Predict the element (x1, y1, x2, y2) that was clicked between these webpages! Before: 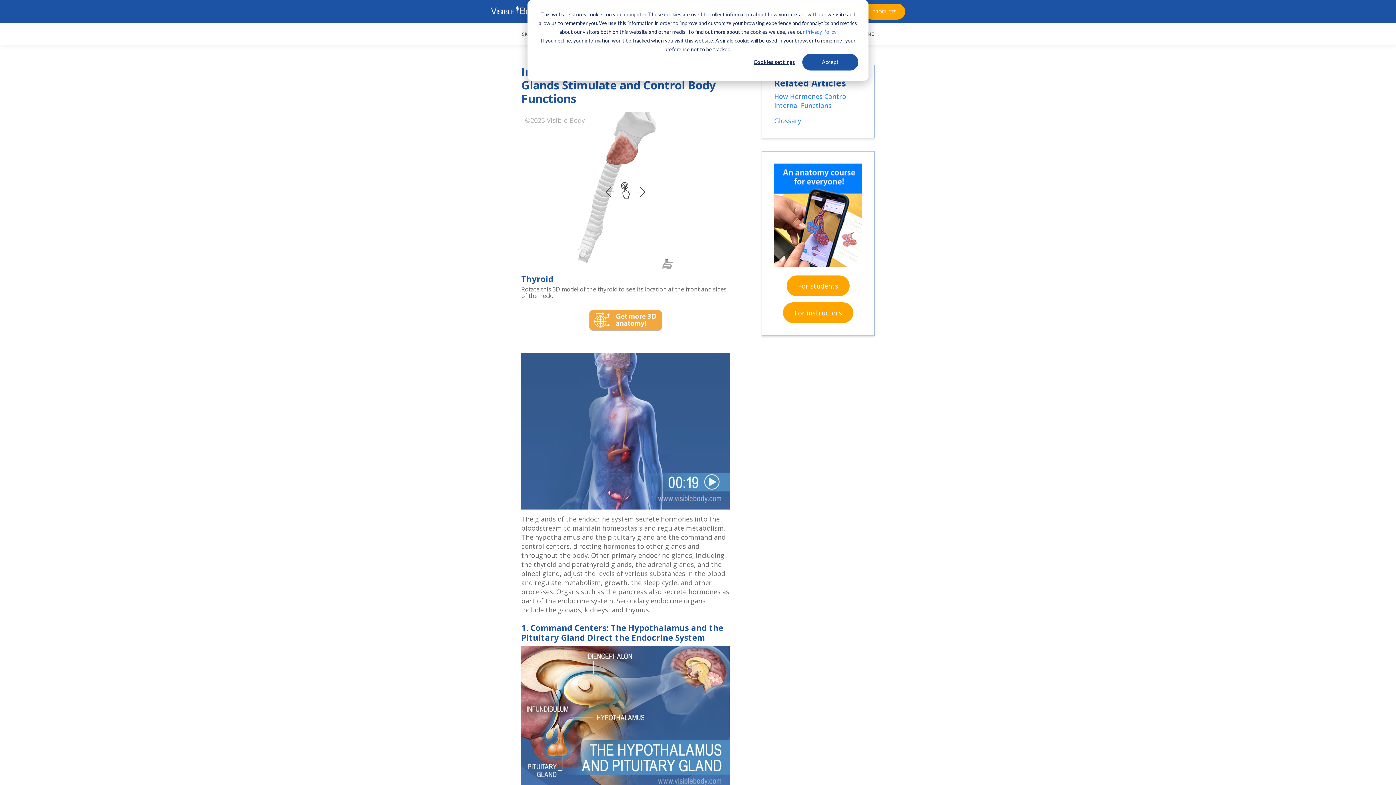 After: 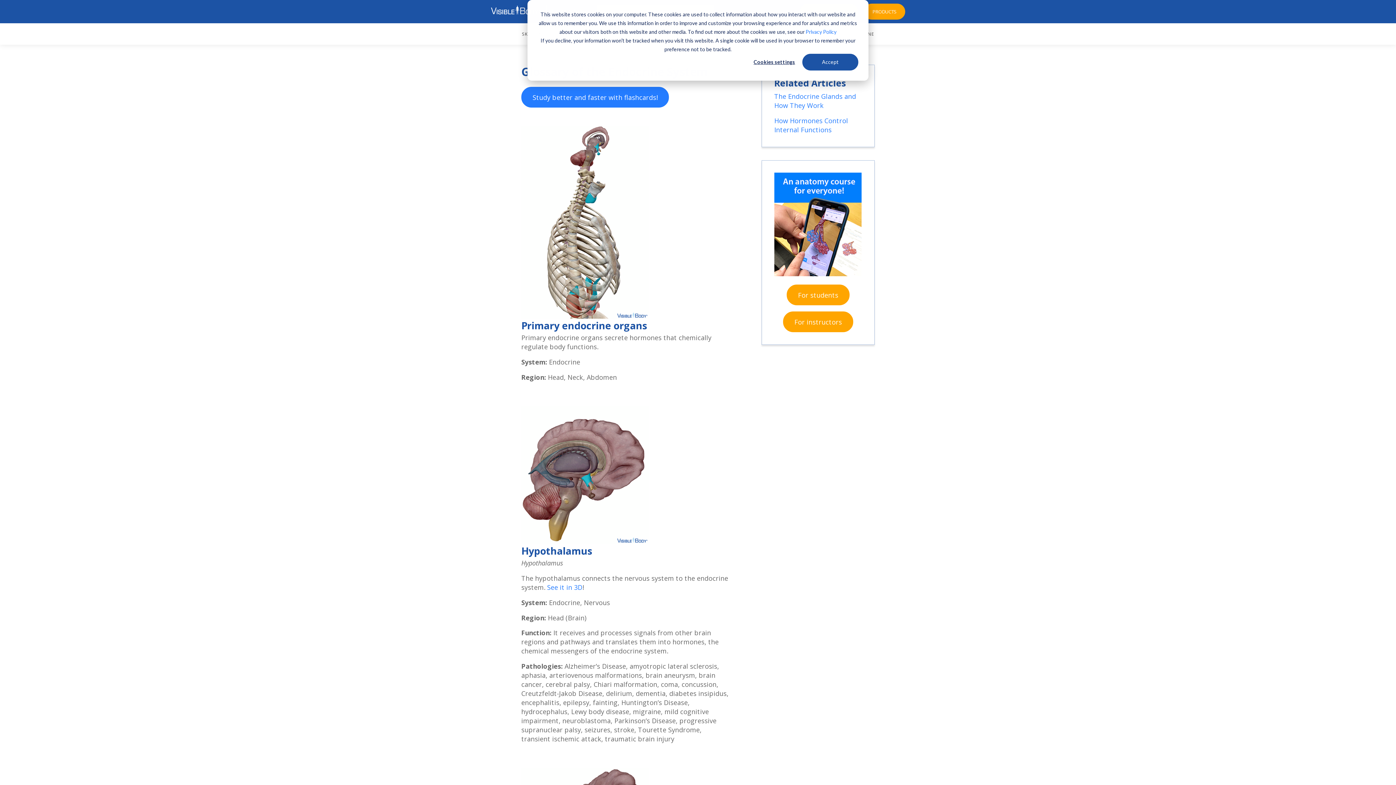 Action: bbox: (774, 116, 801, 125) label: Glossary